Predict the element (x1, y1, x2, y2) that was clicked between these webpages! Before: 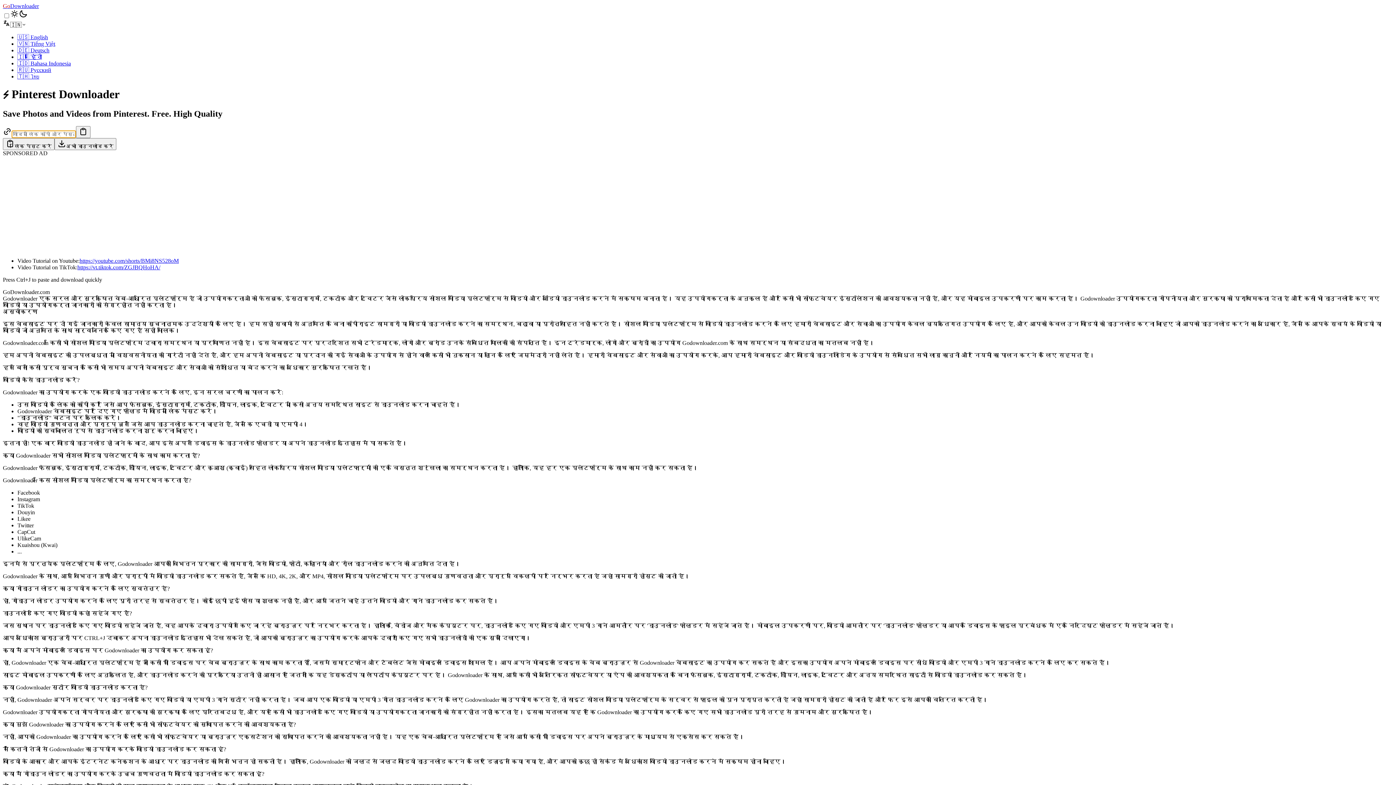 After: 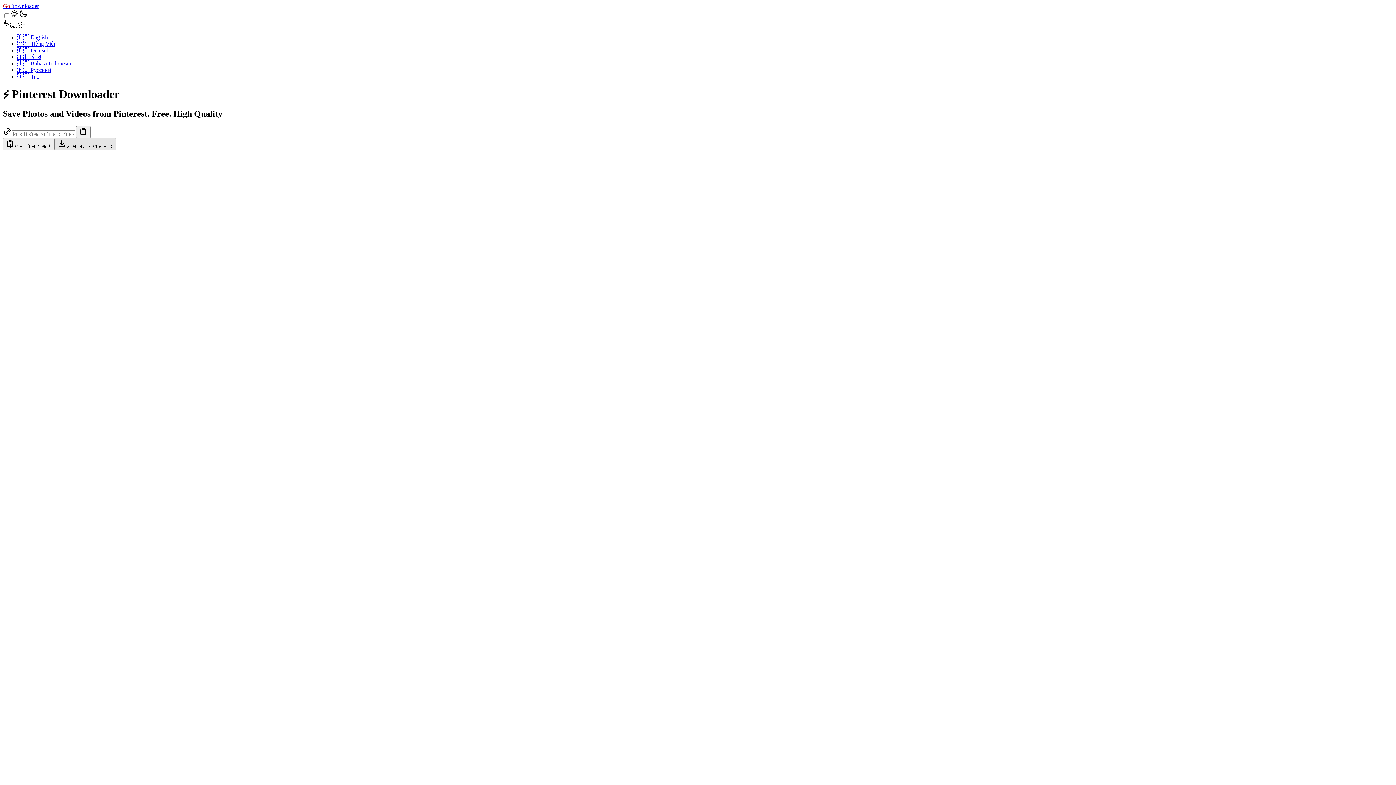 Action: label: अभी डाउनलोड करें bbox: (54, 138, 116, 150)